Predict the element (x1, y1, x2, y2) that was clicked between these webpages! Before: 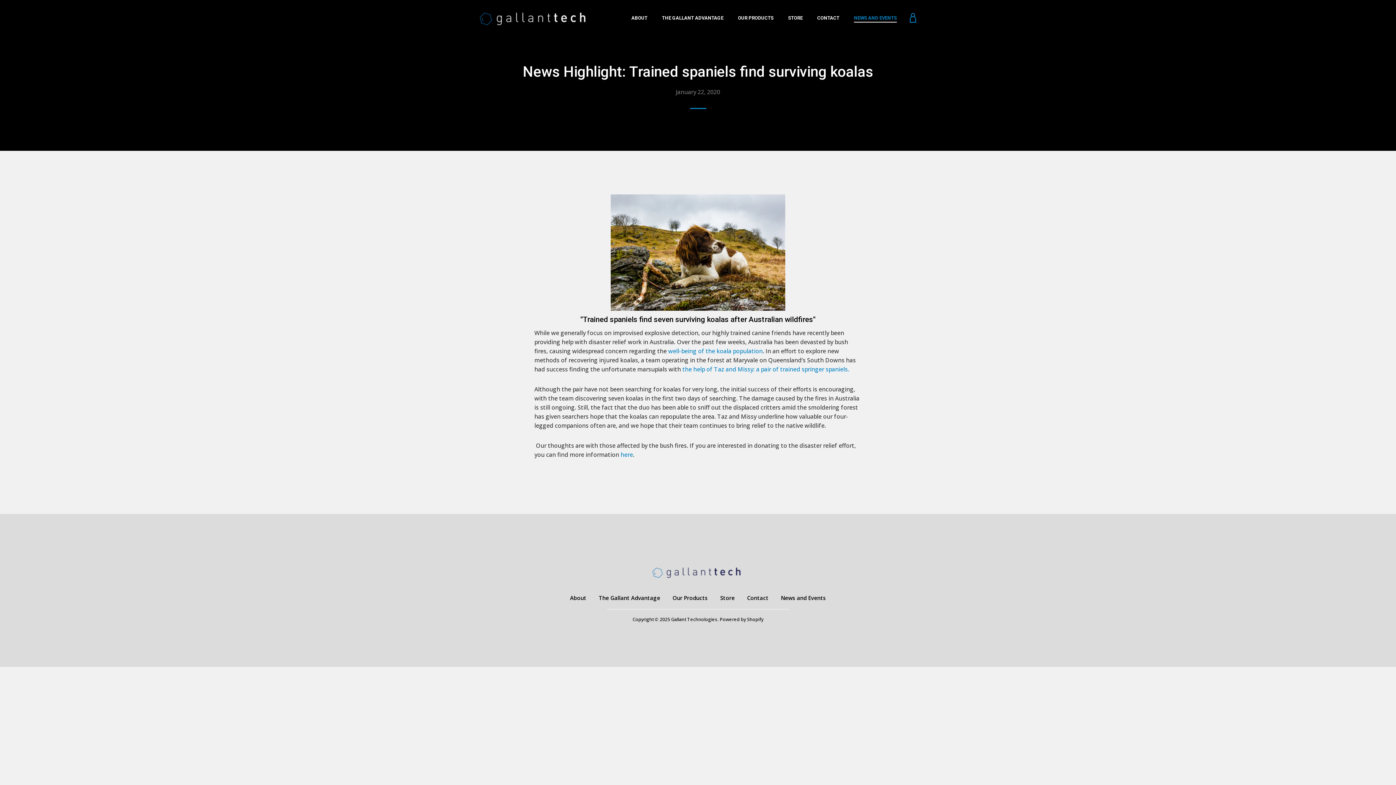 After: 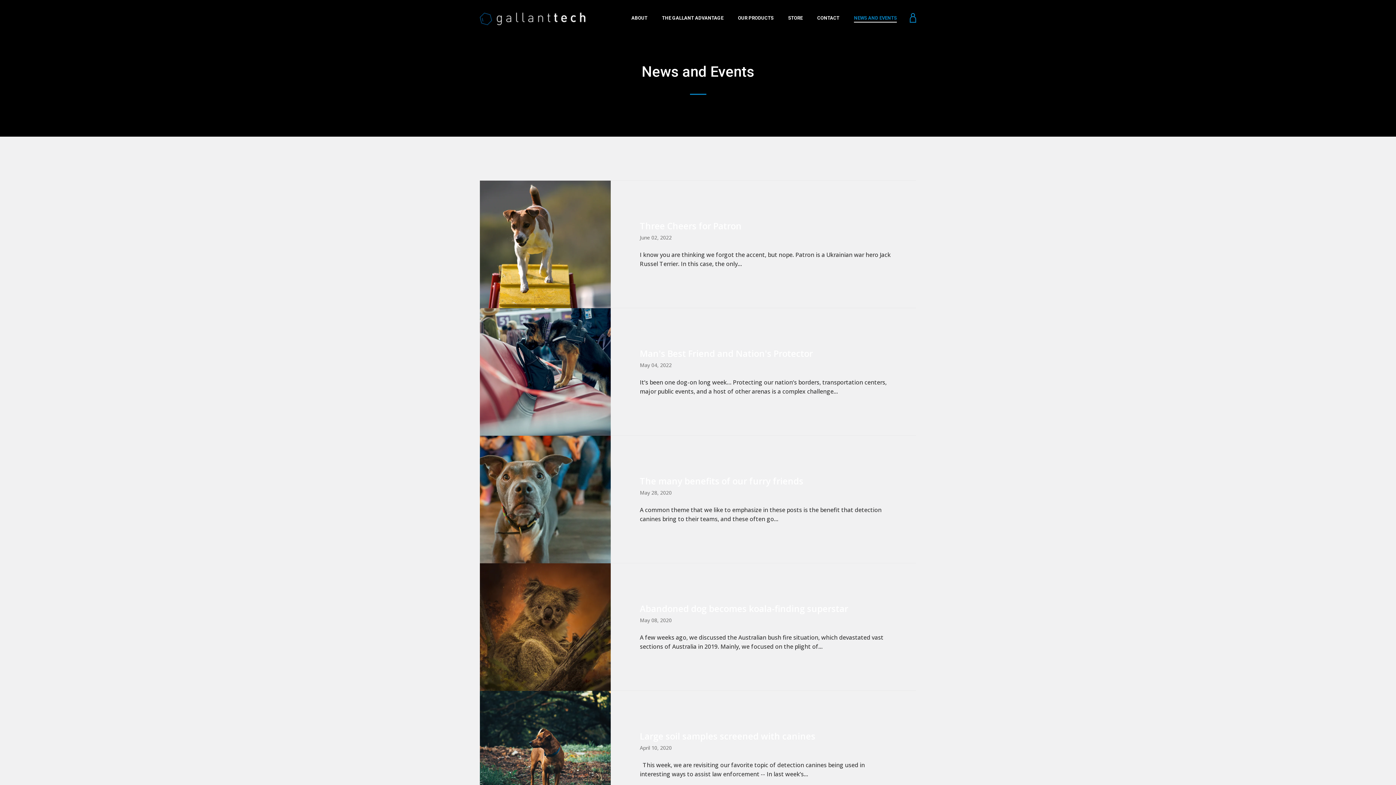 Action: label: News and Events bbox: (781, 594, 826, 601)